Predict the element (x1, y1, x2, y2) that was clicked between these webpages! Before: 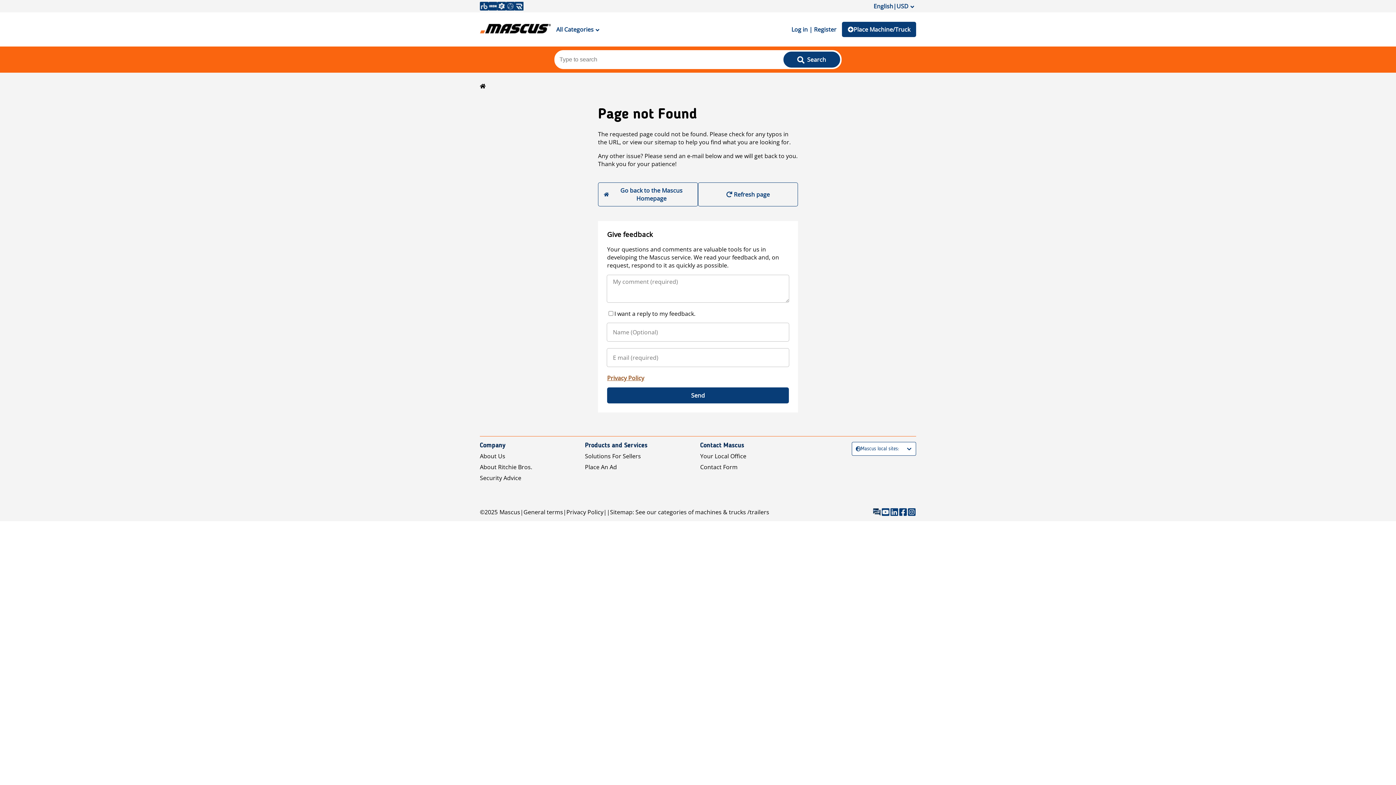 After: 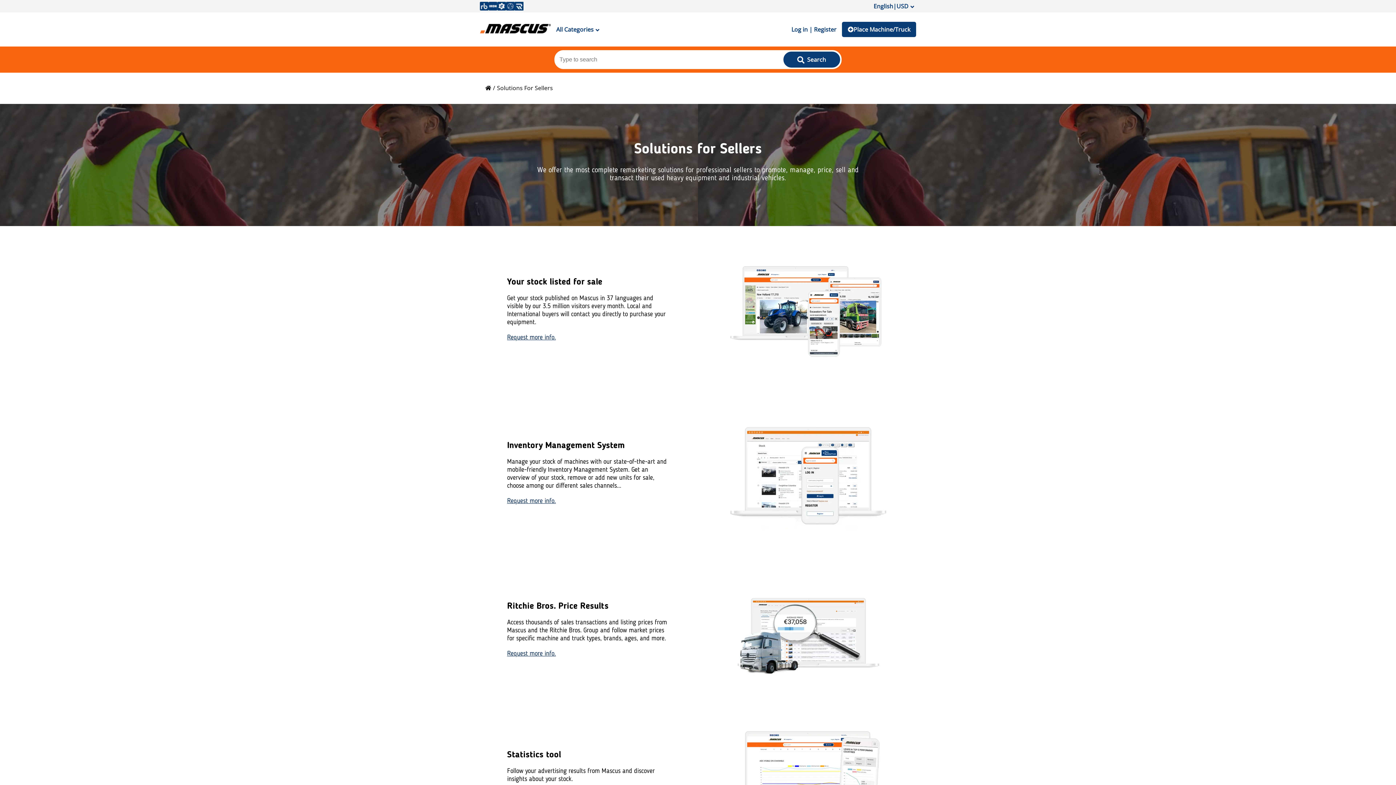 Action: bbox: (585, 452, 641, 460) label: Solutions For Sellers